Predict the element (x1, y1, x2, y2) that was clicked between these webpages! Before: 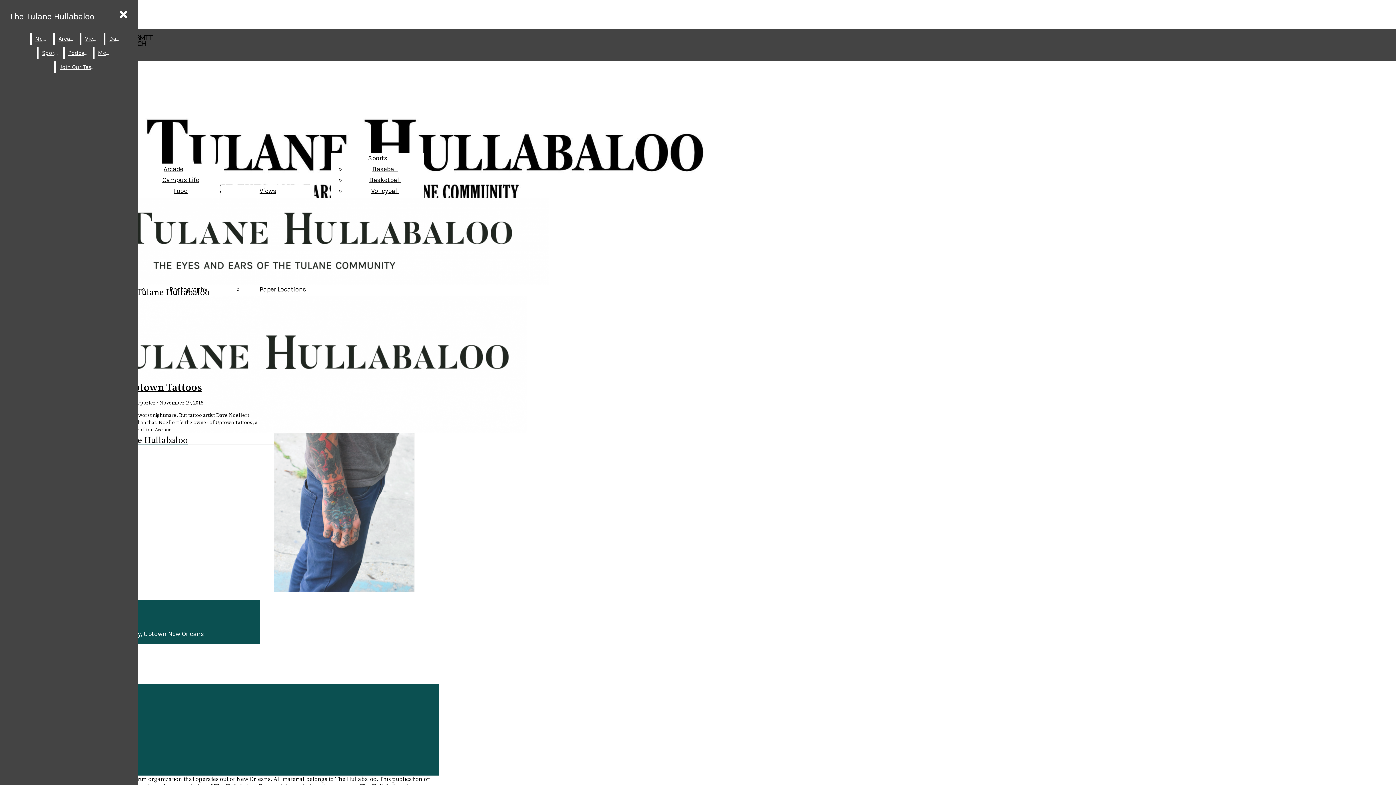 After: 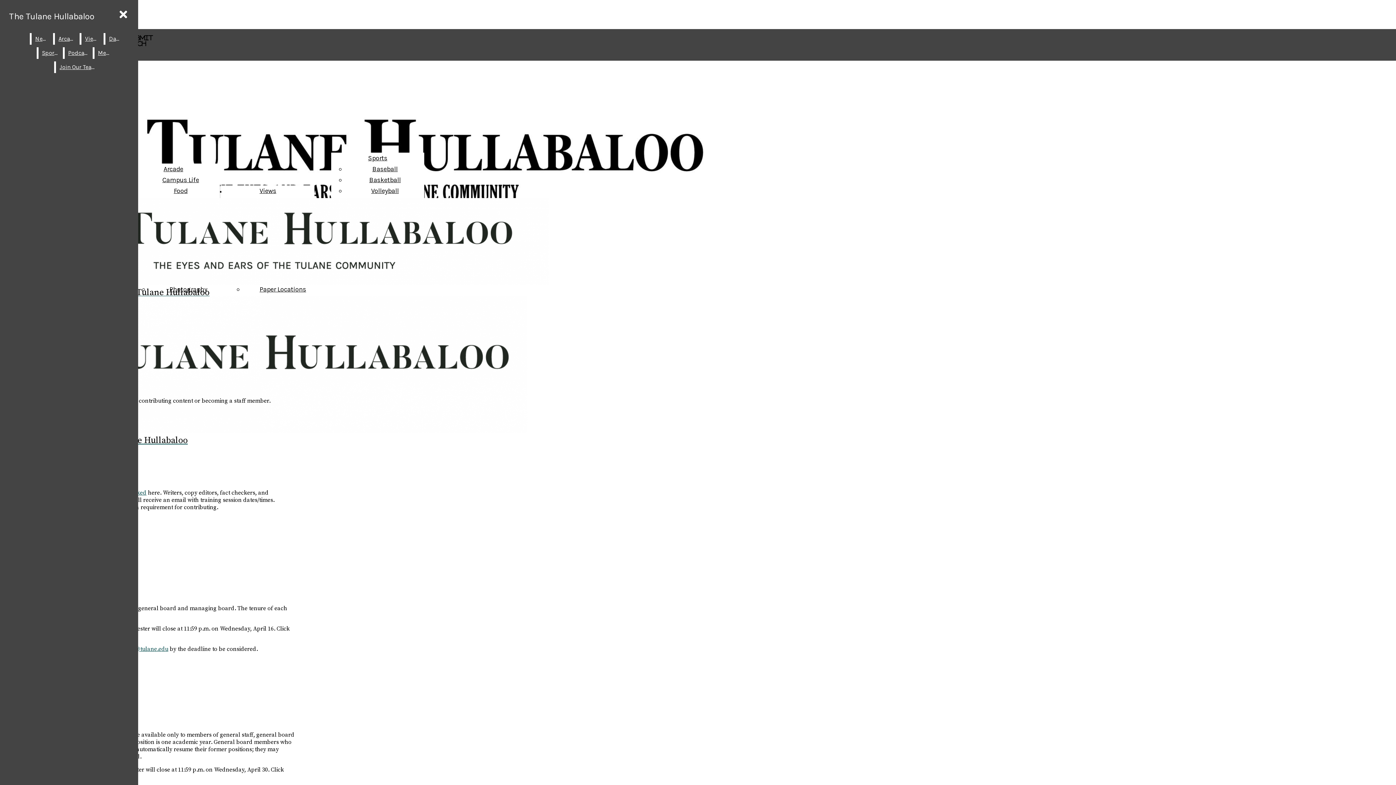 Action: bbox: (56, 61, 98, 73) label: Join Our Team